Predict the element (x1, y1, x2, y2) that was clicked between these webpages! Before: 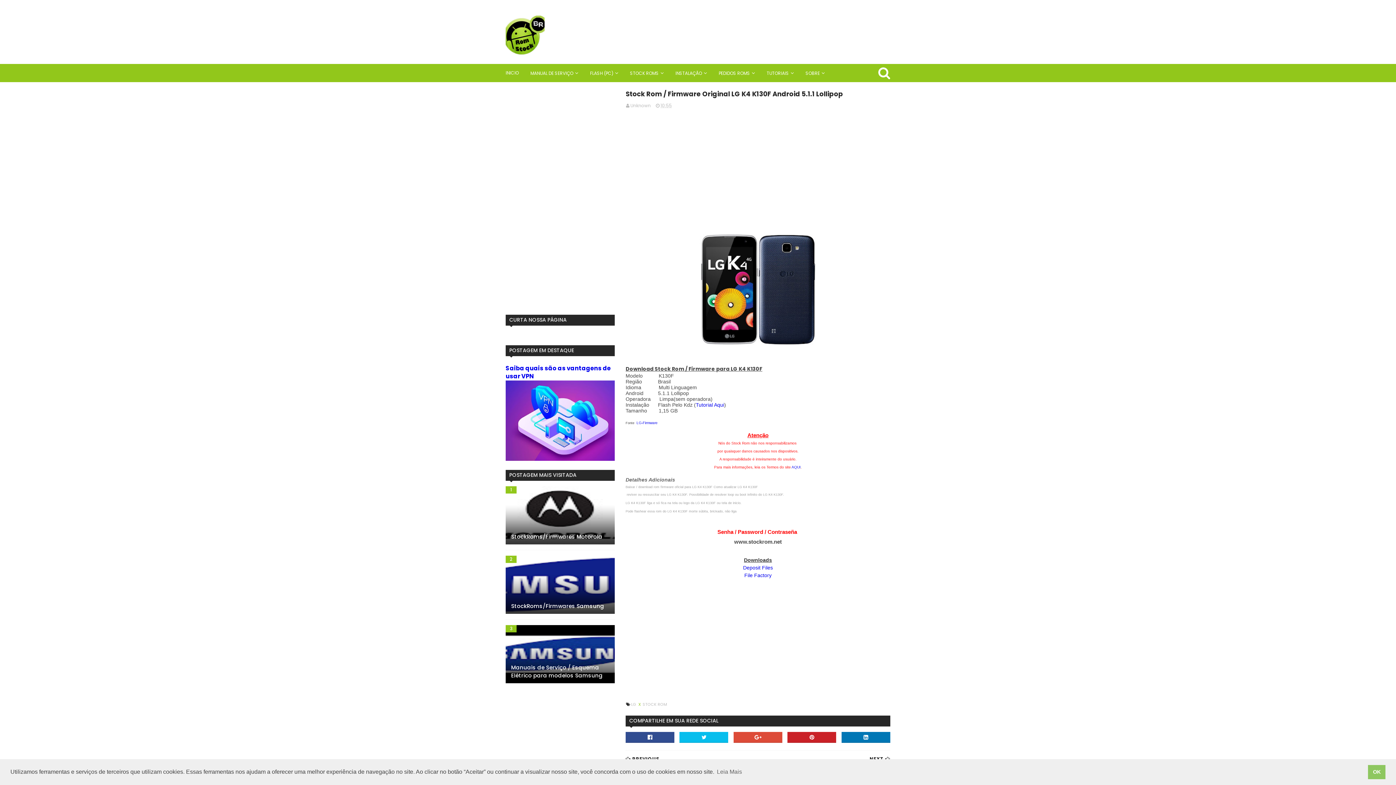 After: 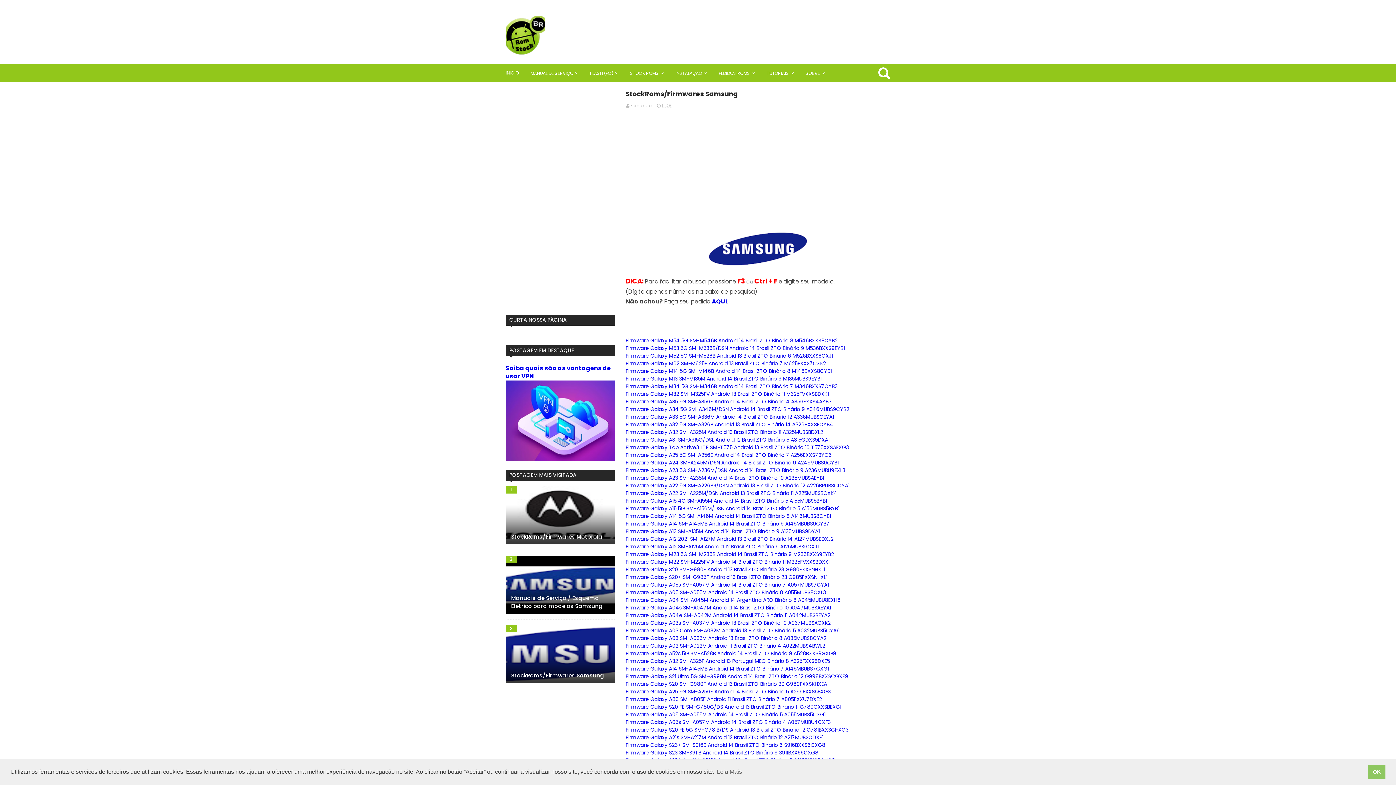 Action: label: StockRoms/Firmwares Samsung bbox: (511, 602, 604, 610)